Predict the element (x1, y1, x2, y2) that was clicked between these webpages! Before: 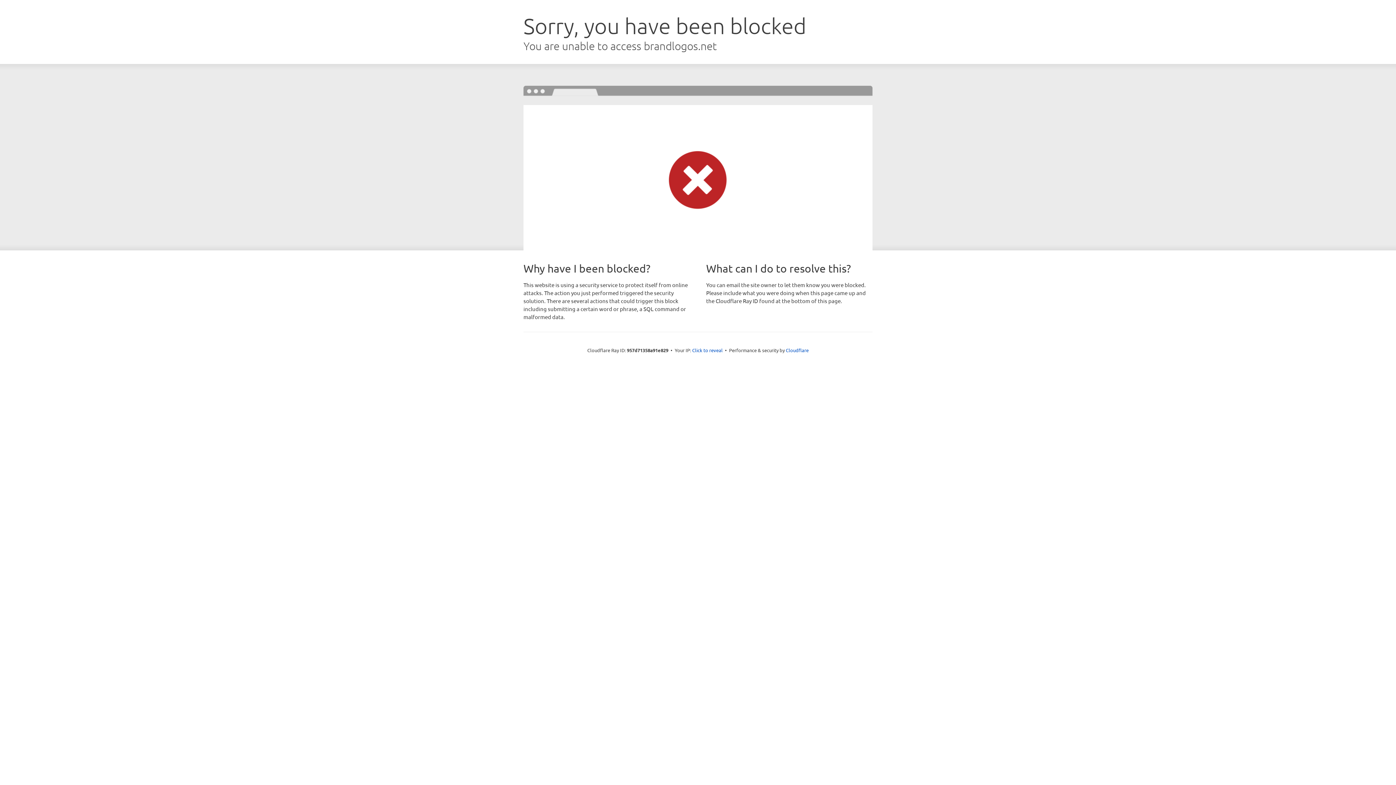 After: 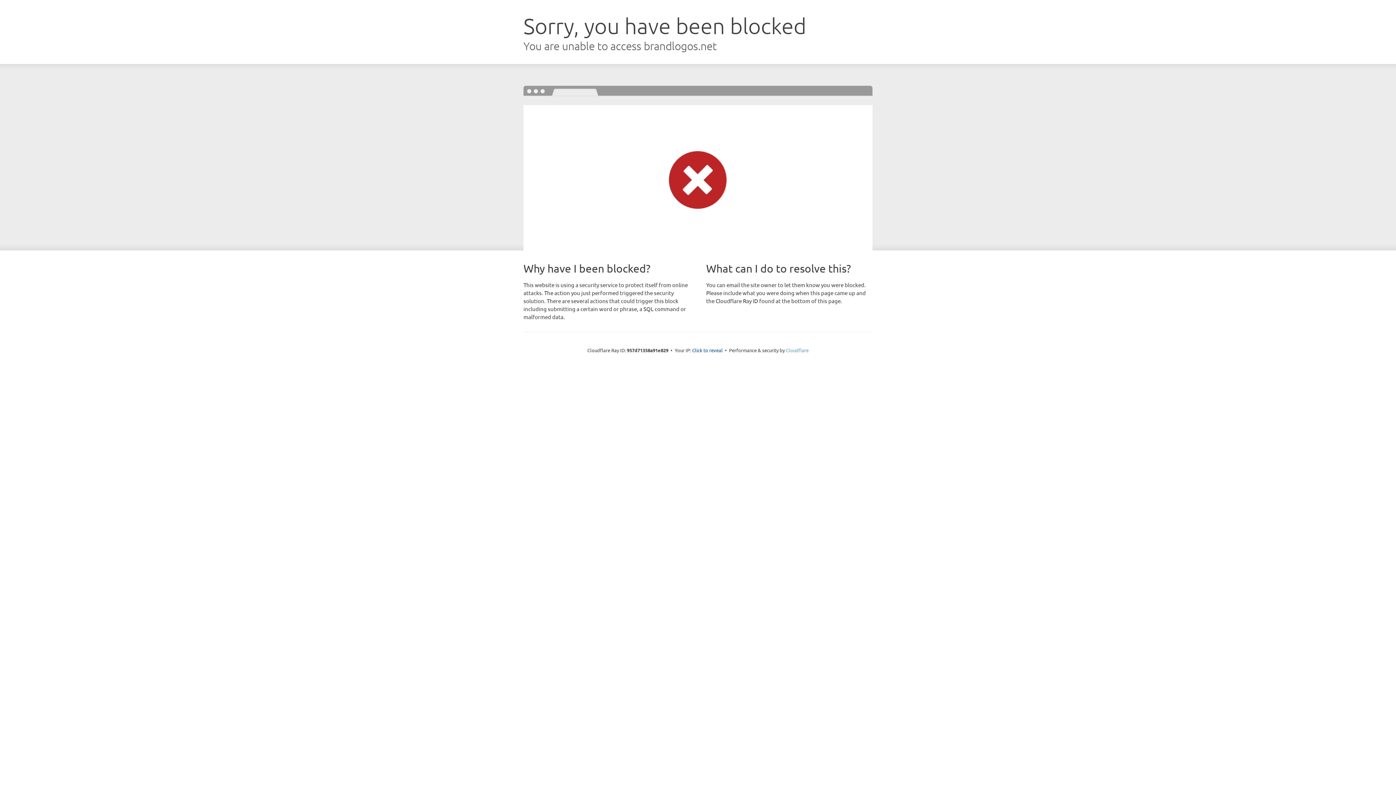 Action: label: Cloudflare bbox: (786, 347, 808, 353)